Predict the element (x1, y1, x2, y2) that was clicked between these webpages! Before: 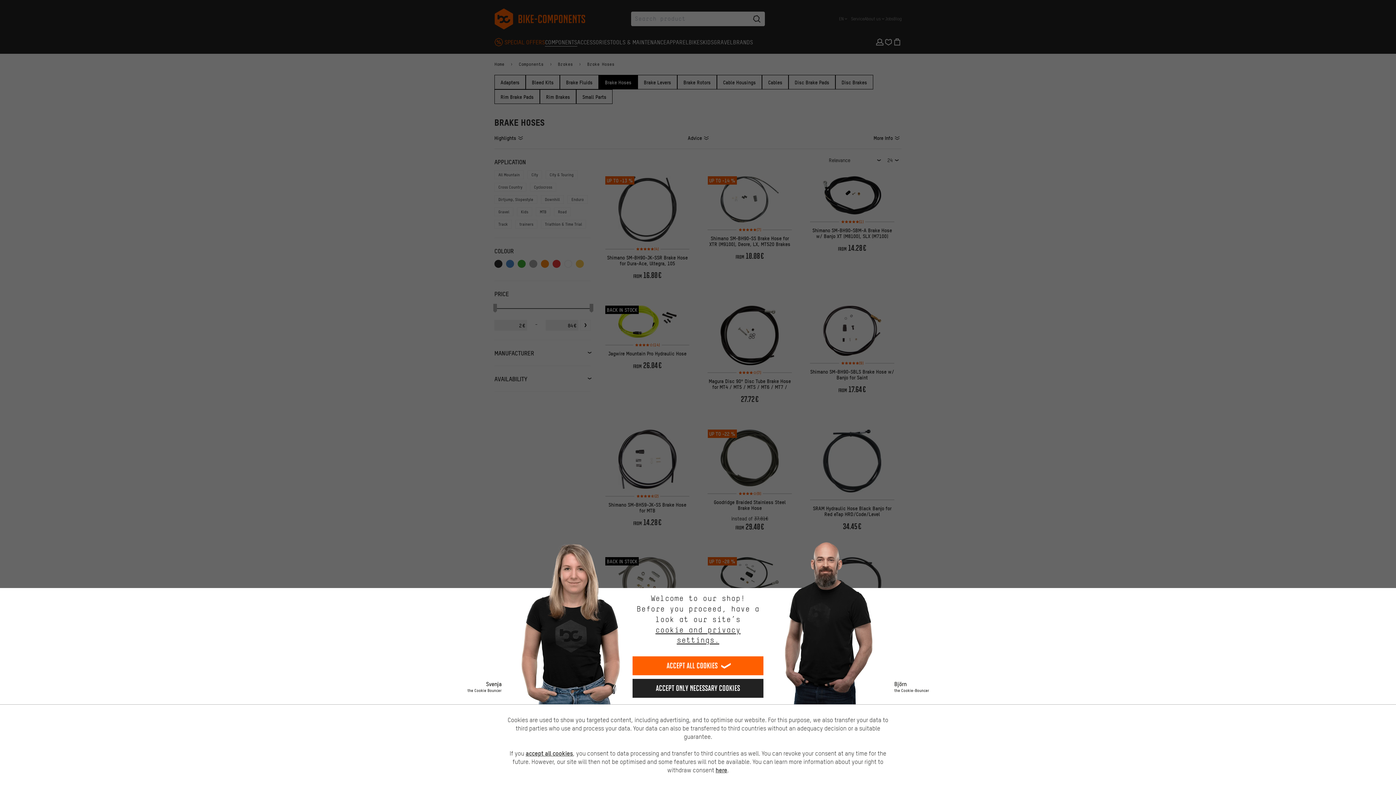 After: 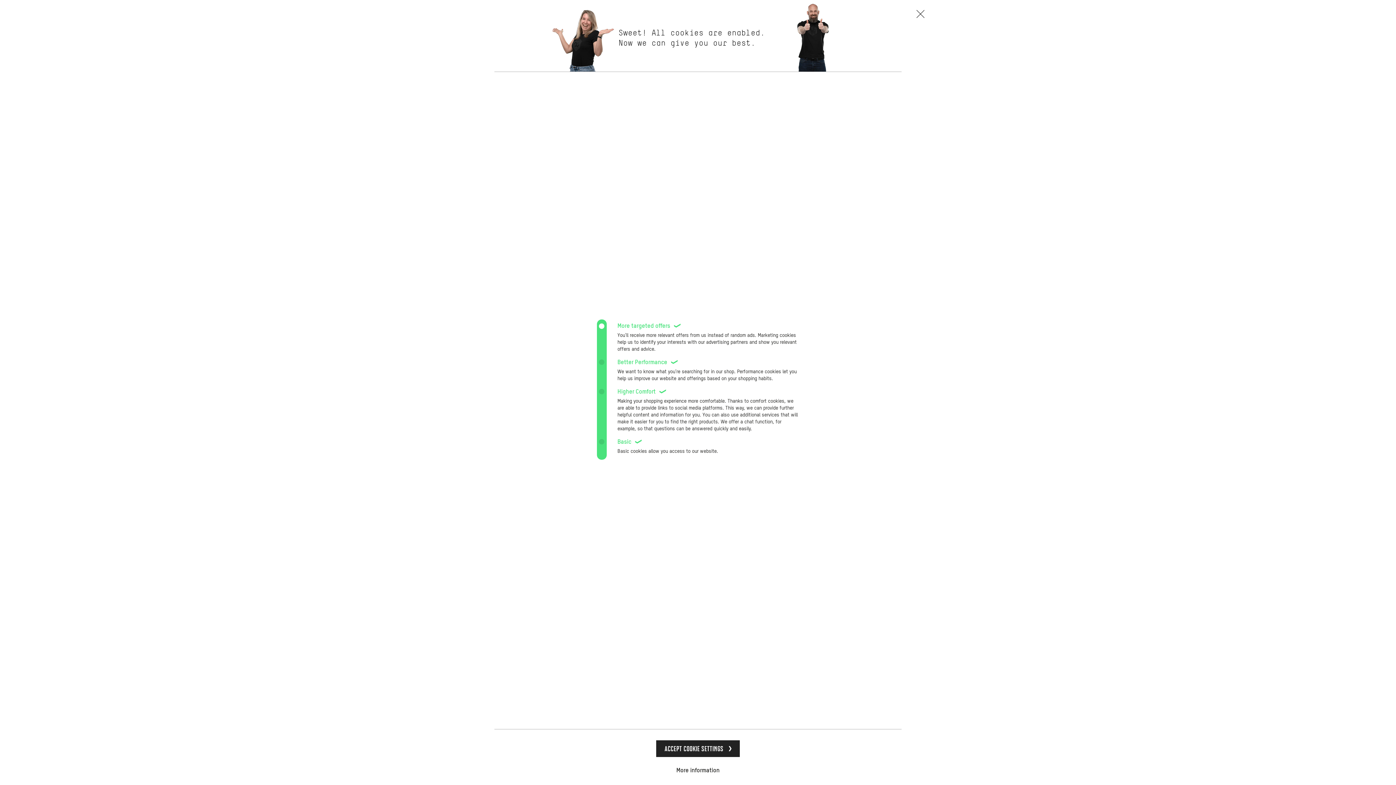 Action: bbox: (632, 625, 763, 645) label: cookie and privacy settings.